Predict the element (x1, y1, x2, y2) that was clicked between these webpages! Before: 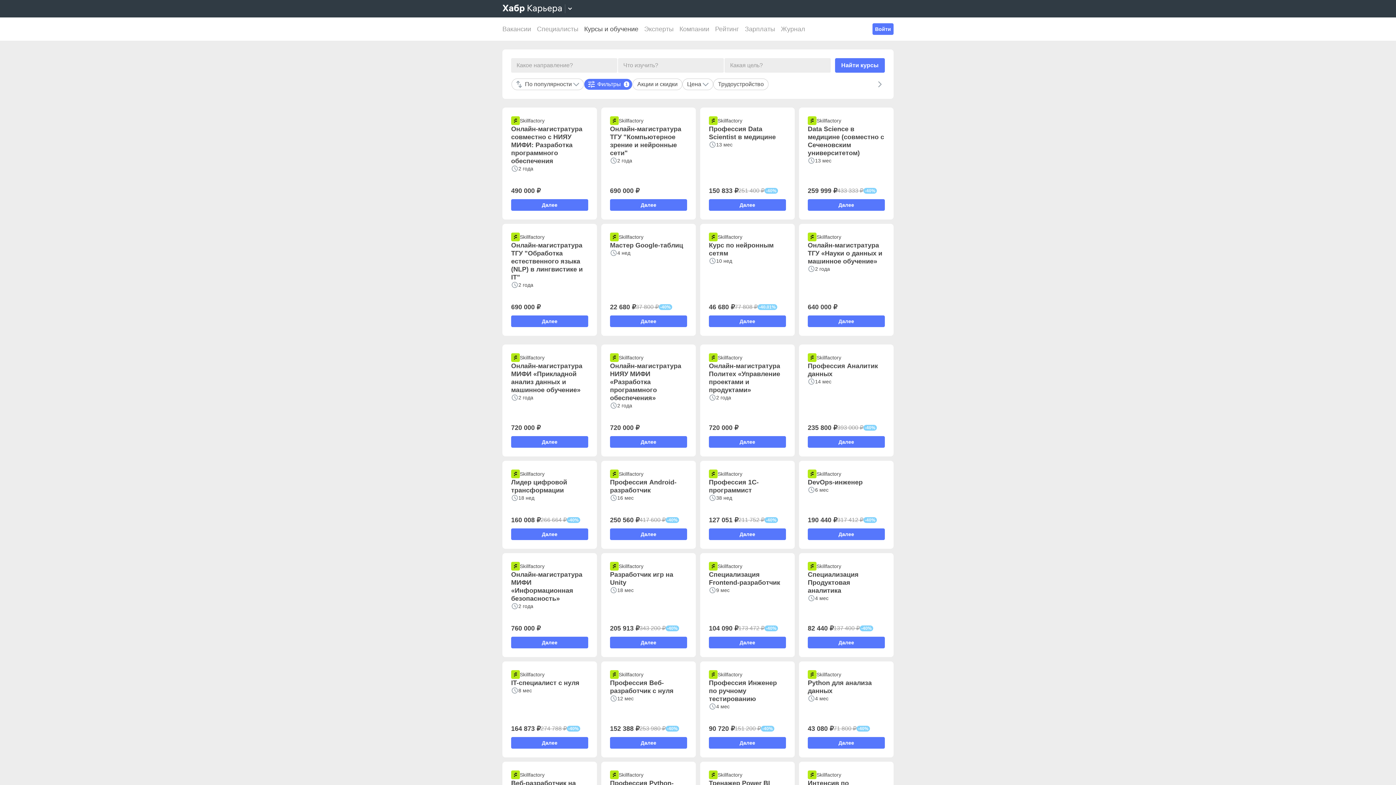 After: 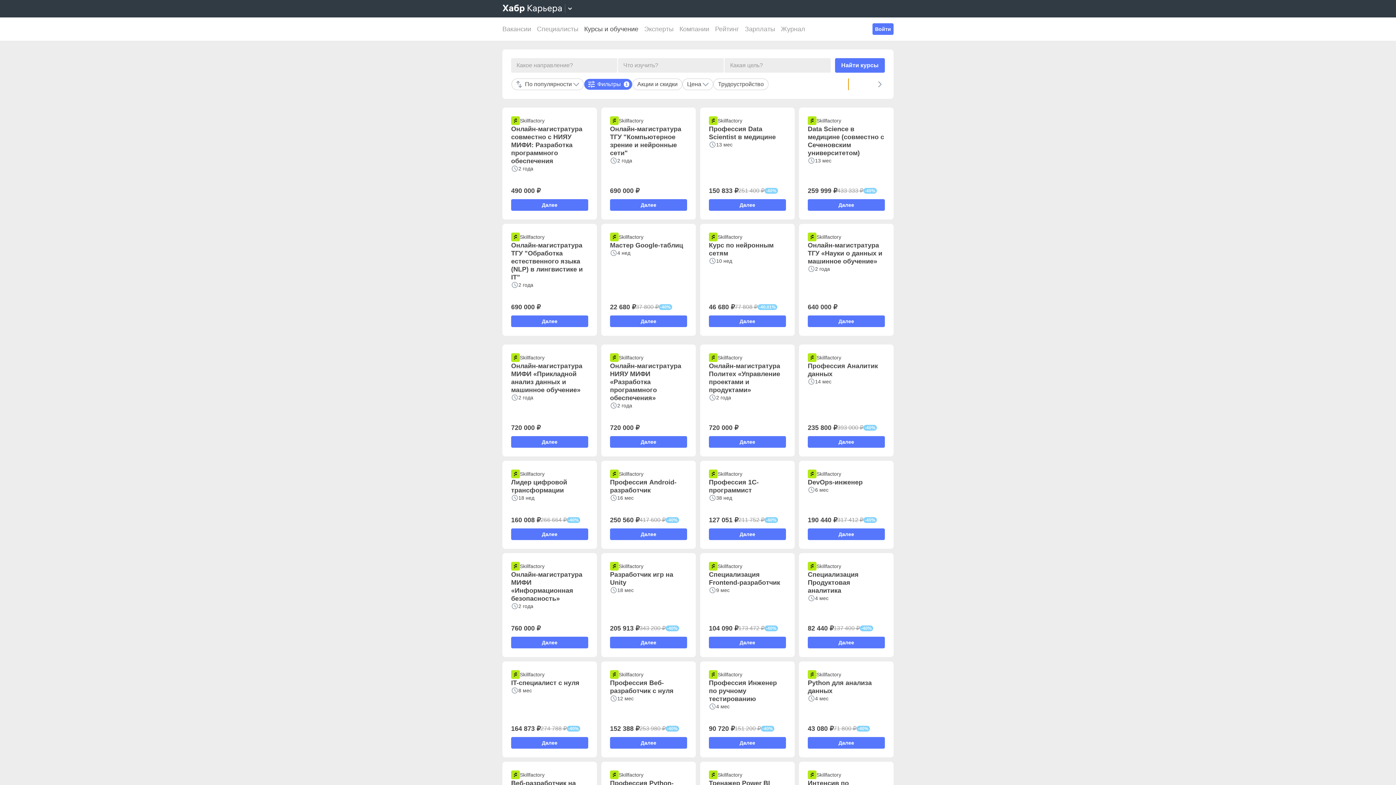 Action: bbox: (873, 78, 885, 90)